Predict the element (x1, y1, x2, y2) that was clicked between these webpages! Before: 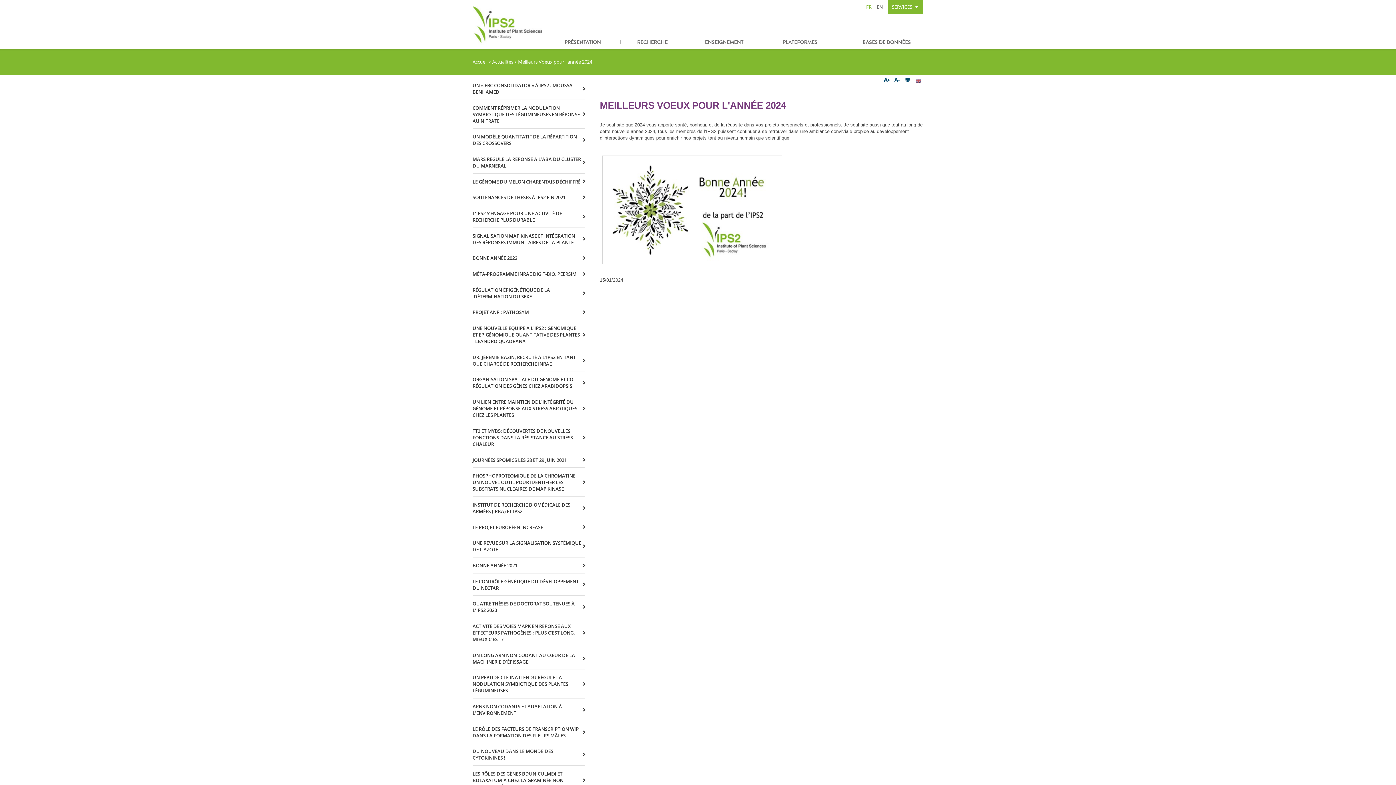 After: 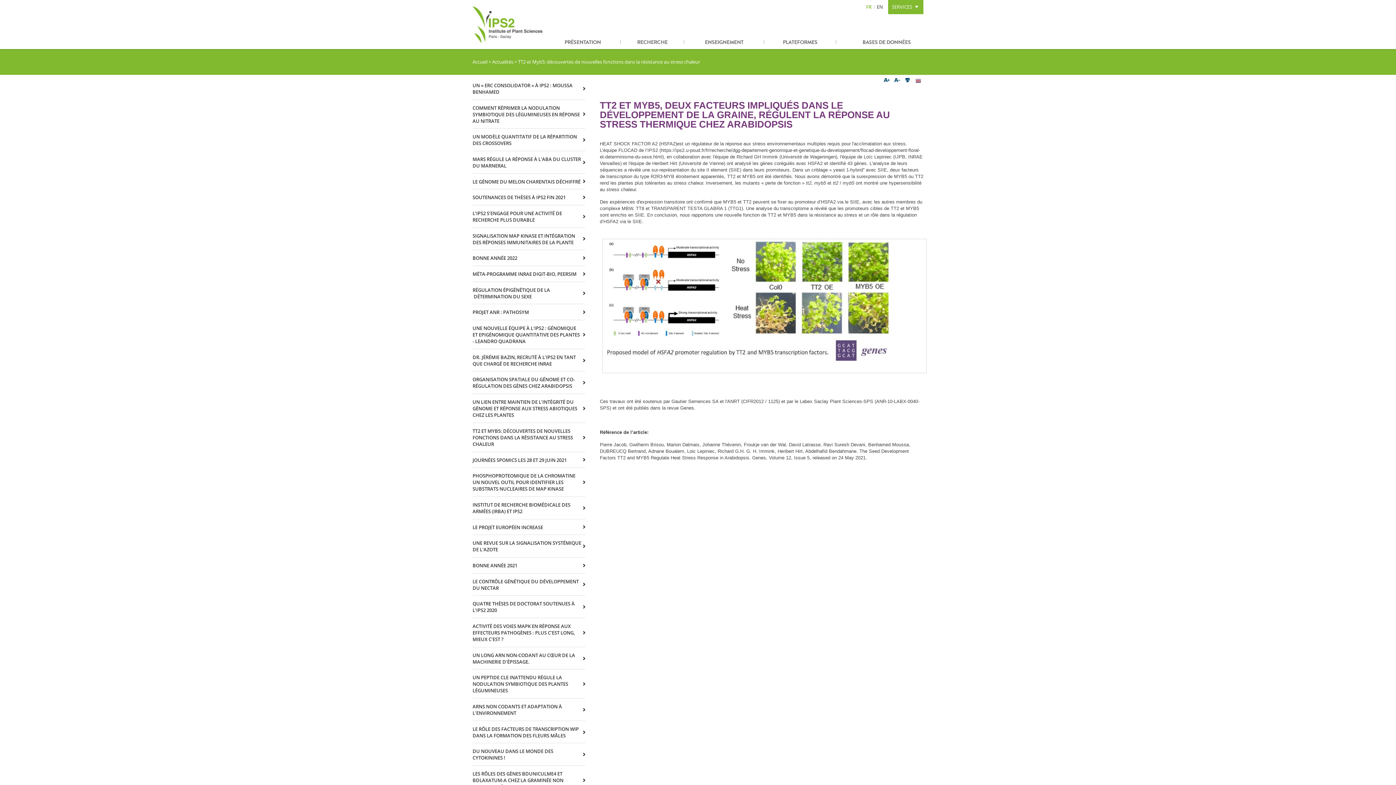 Action: label: TT2 ET MYB5: DÉCOUVERTES DE NOUVELLES FONCTIONS DANS LA RÉSISTANCE AU STRESS CHALEUR bbox: (472, 423, 585, 451)